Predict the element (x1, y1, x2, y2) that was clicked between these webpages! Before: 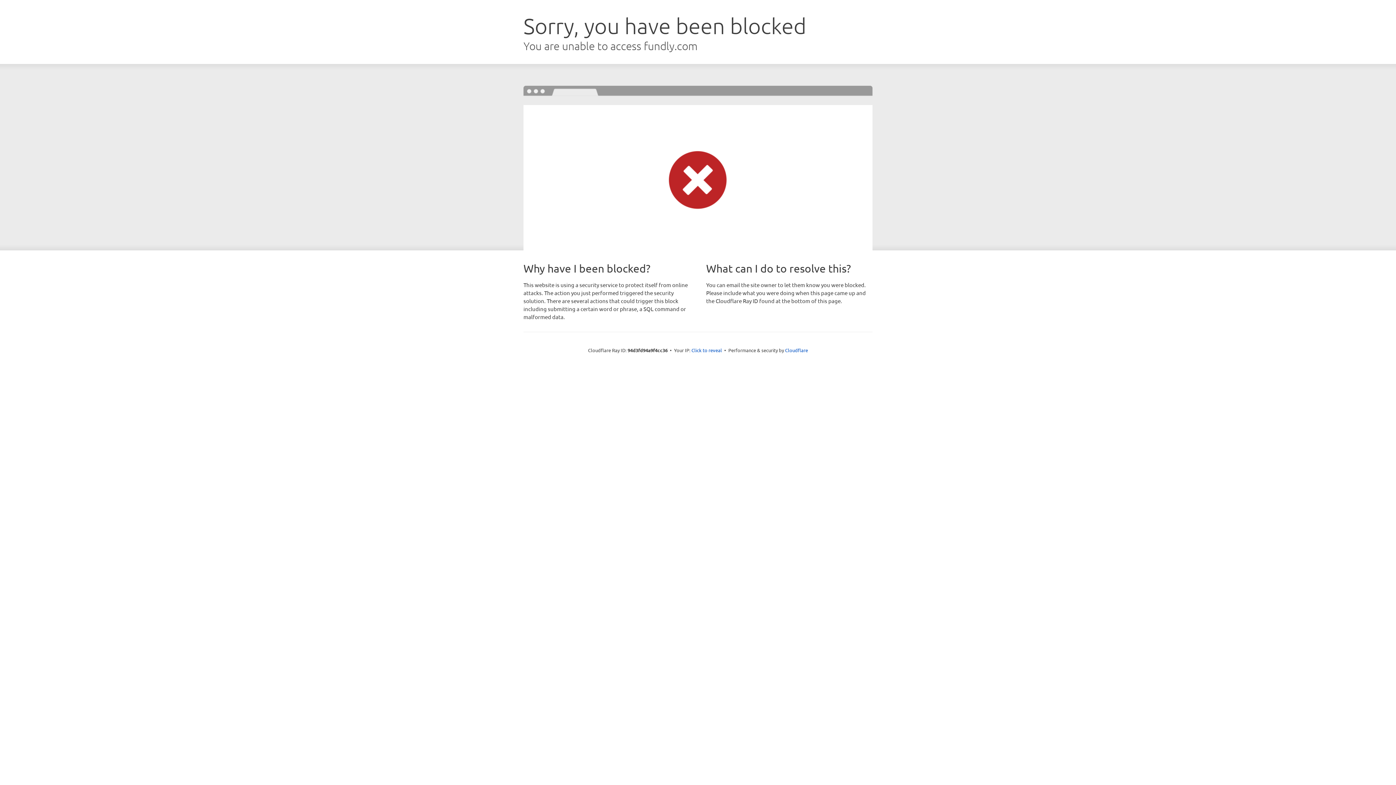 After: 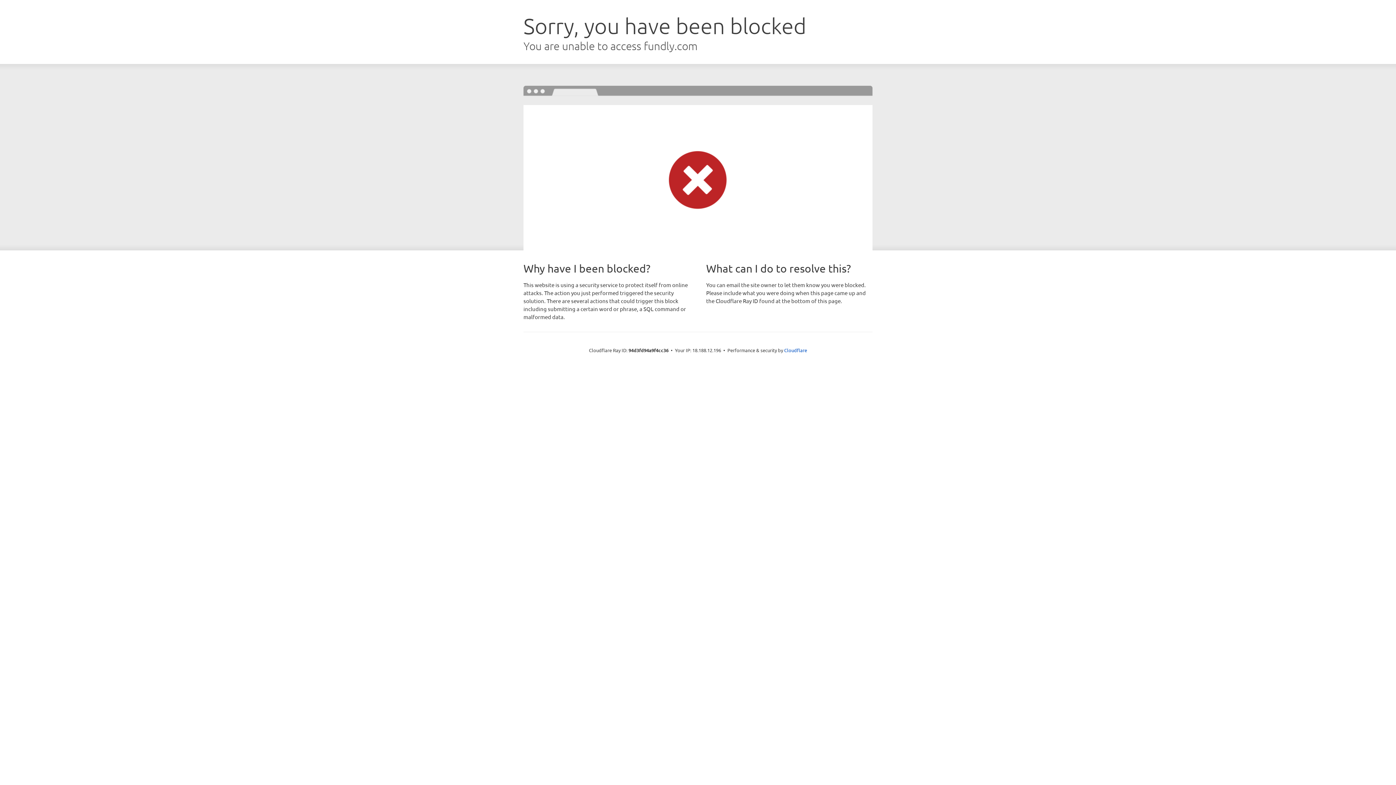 Action: label: Click to reveal bbox: (691, 346, 722, 353)